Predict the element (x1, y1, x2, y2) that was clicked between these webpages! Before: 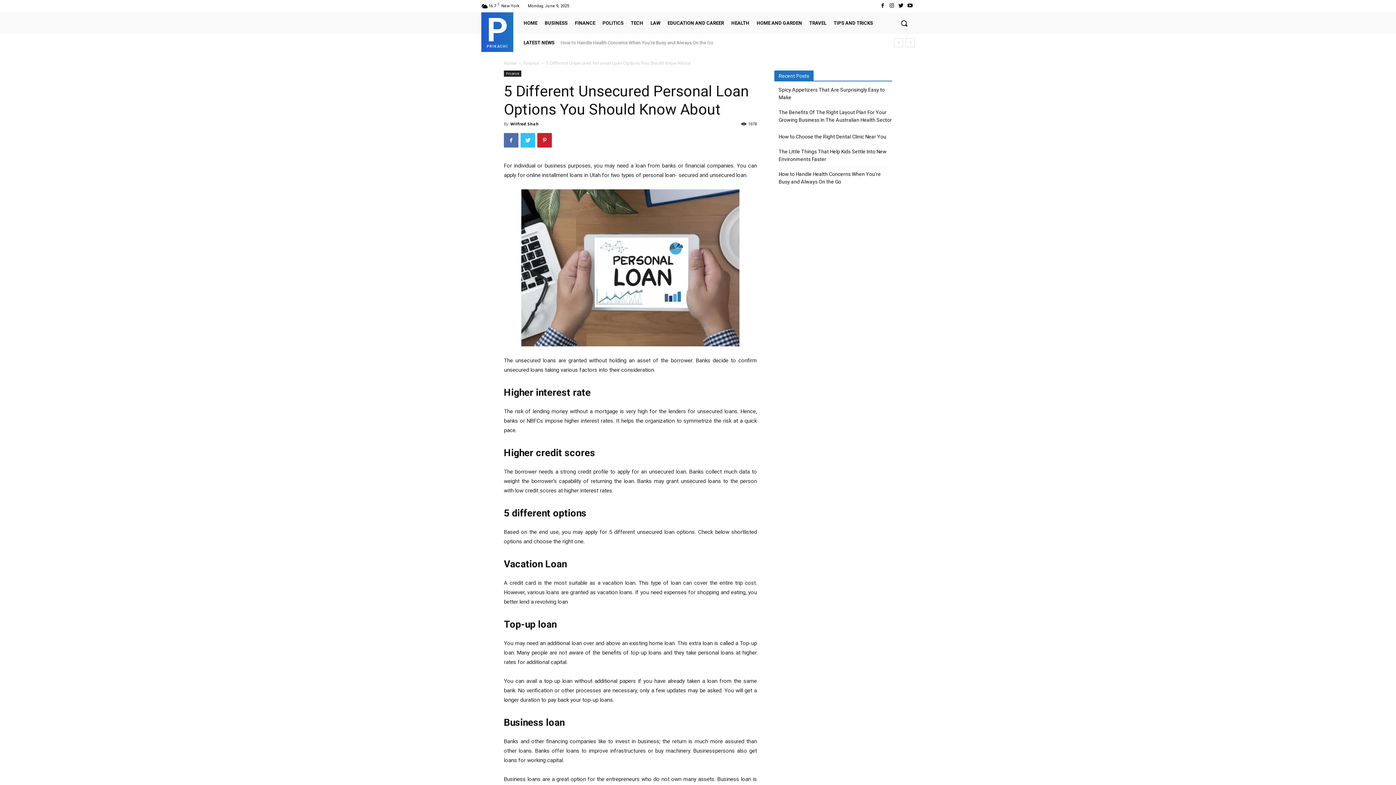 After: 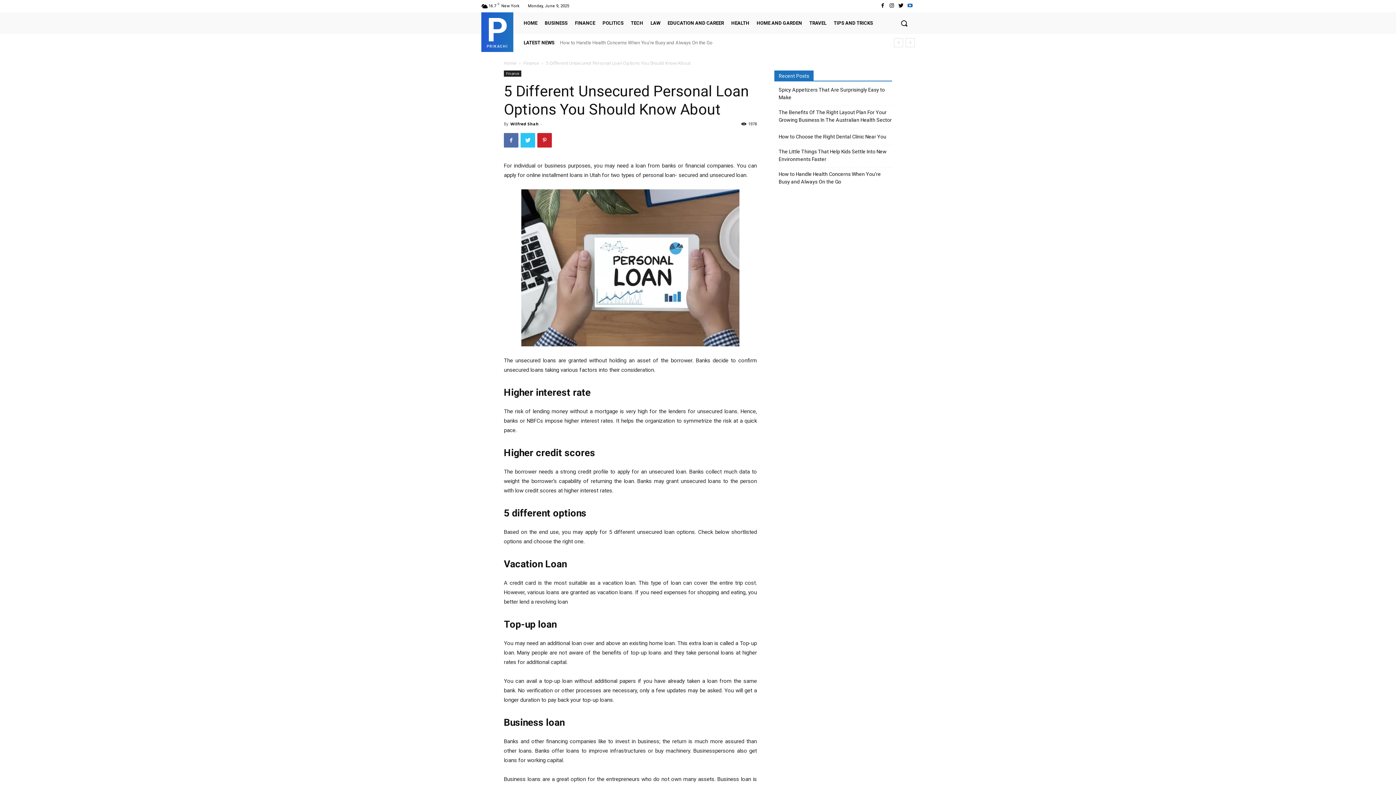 Action: bbox: (905, 1, 914, 10)